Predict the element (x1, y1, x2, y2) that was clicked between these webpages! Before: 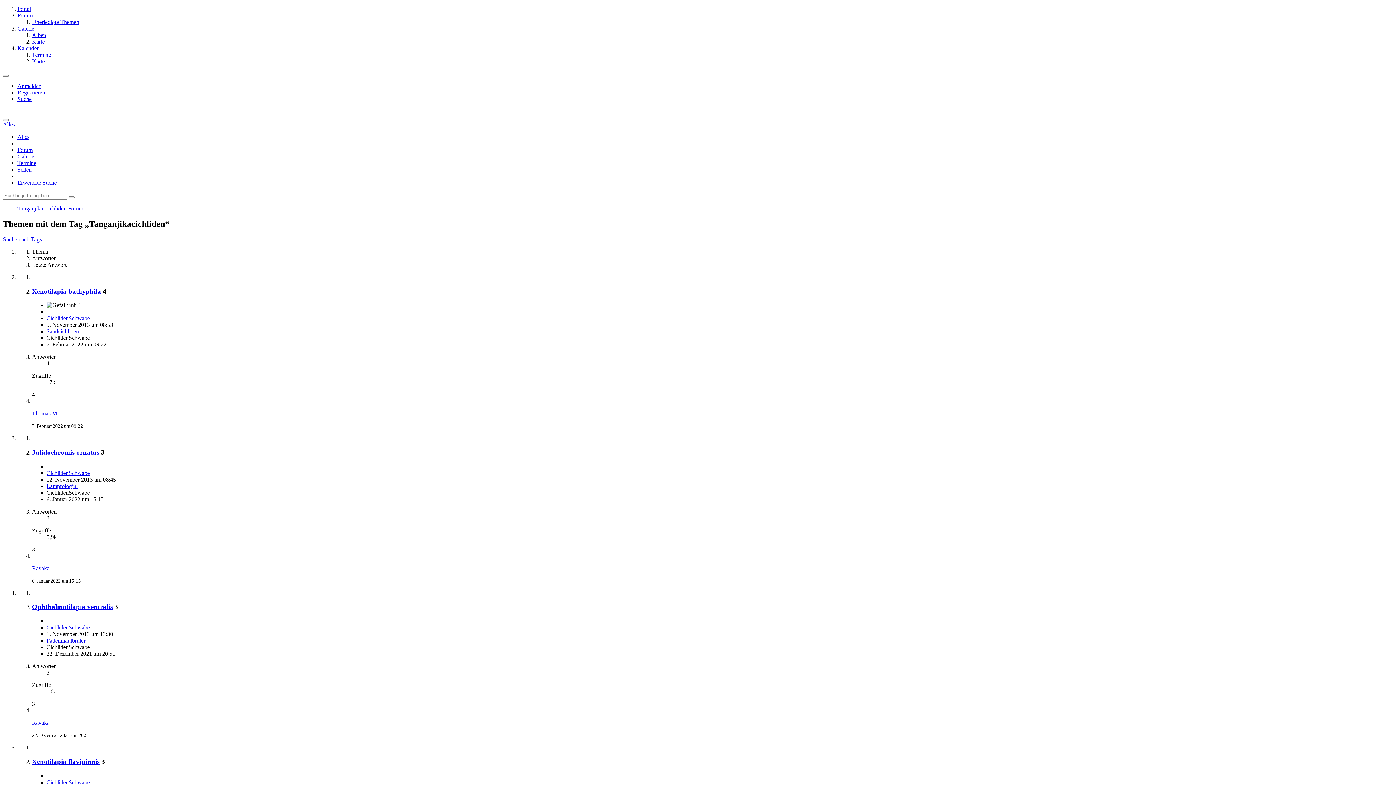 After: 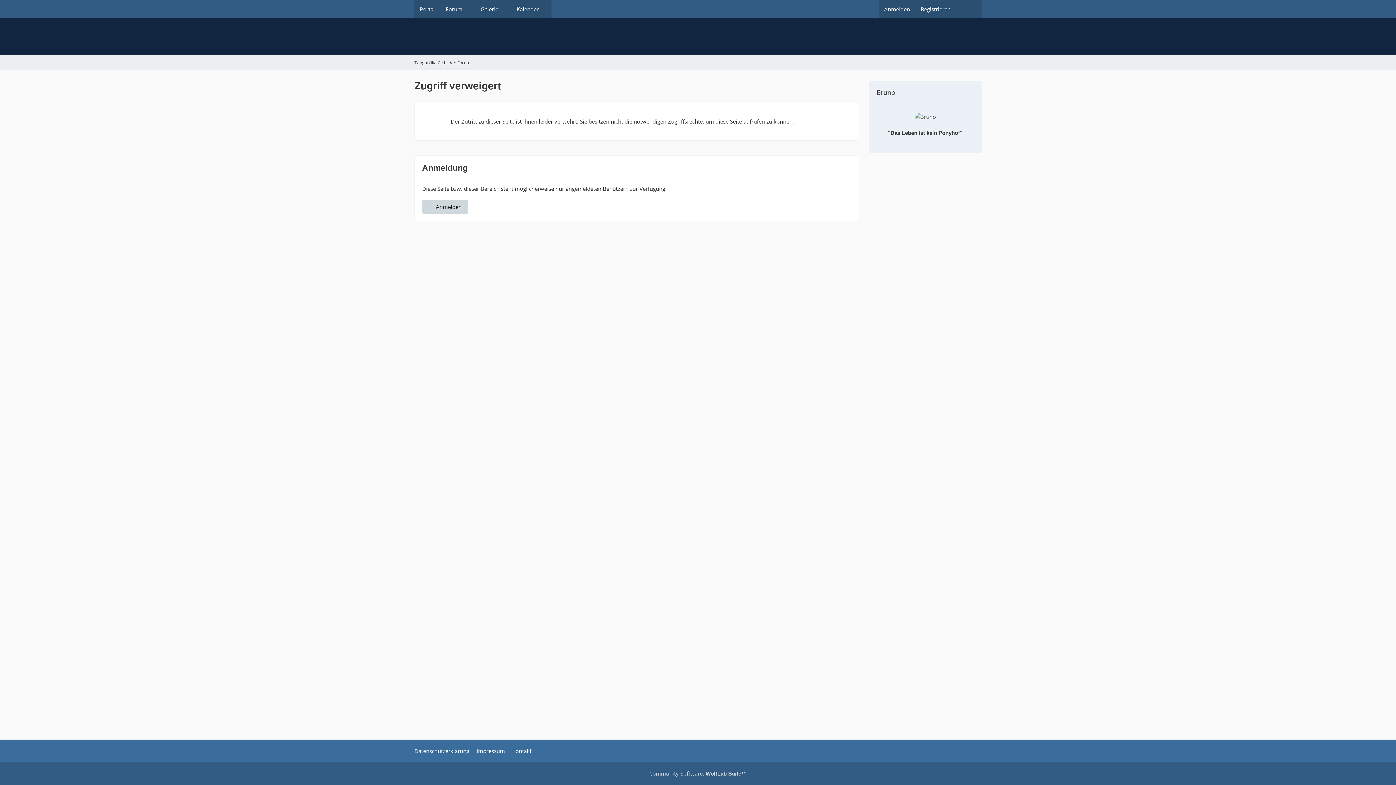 Action: label: CichlidenSchwabe bbox: (46, 779, 89, 785)